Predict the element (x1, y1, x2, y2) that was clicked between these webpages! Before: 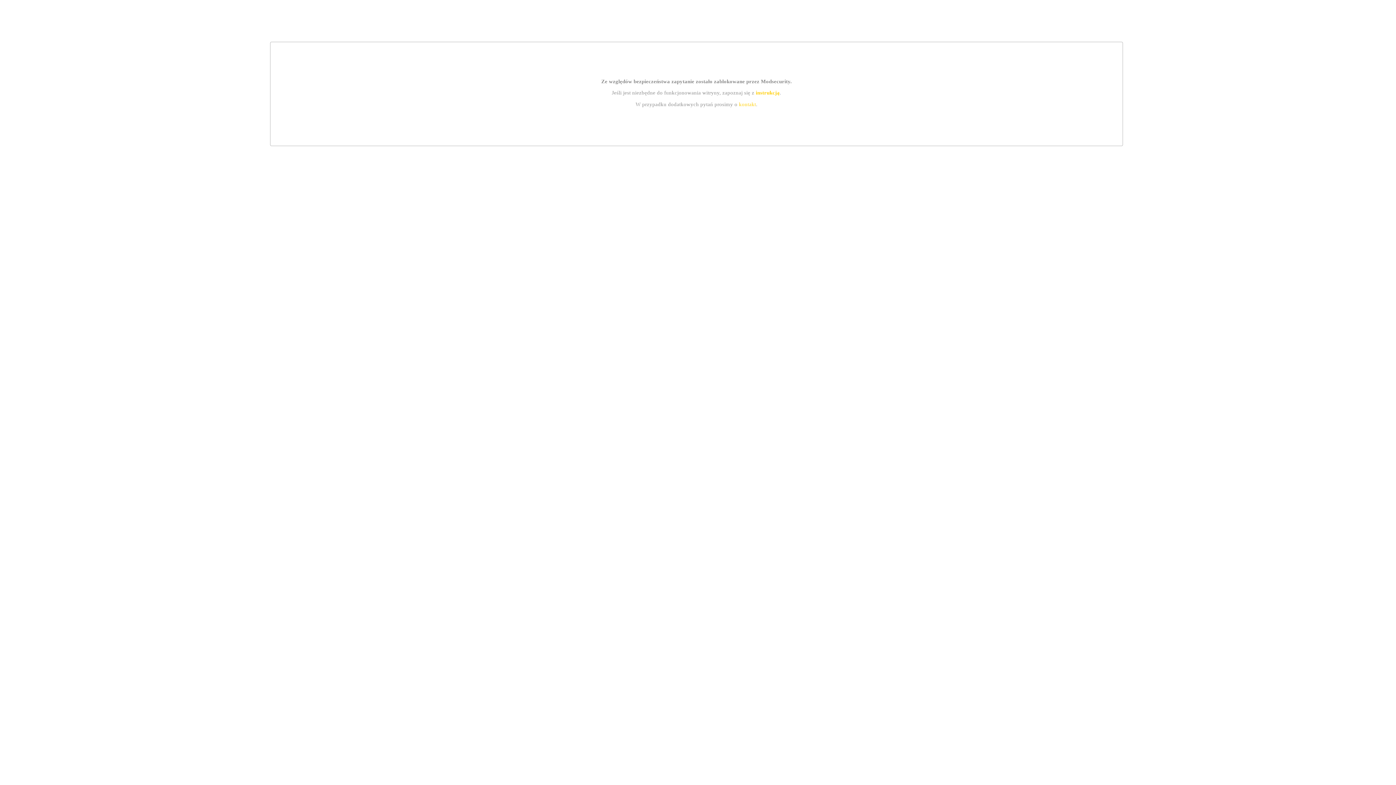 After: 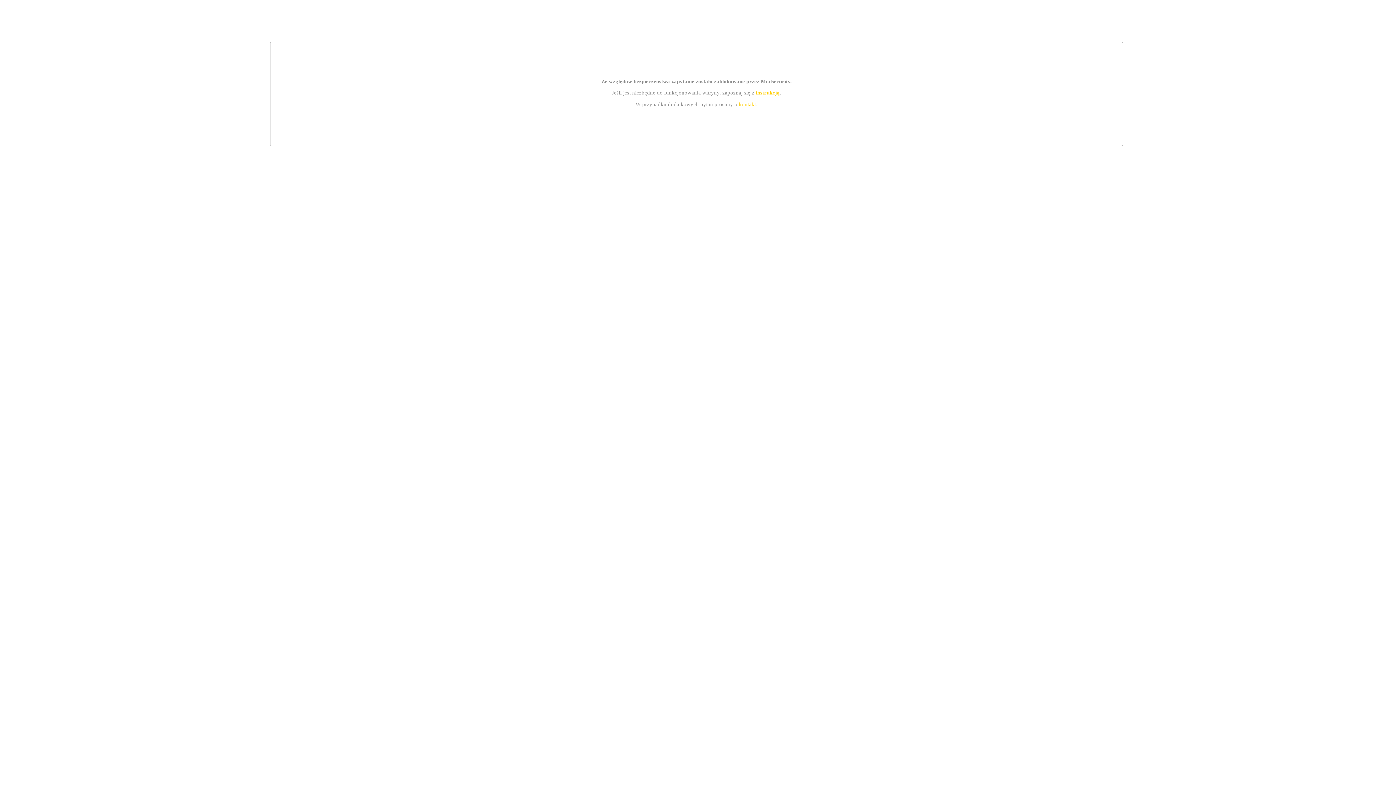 Action: bbox: (739, 101, 756, 107) label: kontakt